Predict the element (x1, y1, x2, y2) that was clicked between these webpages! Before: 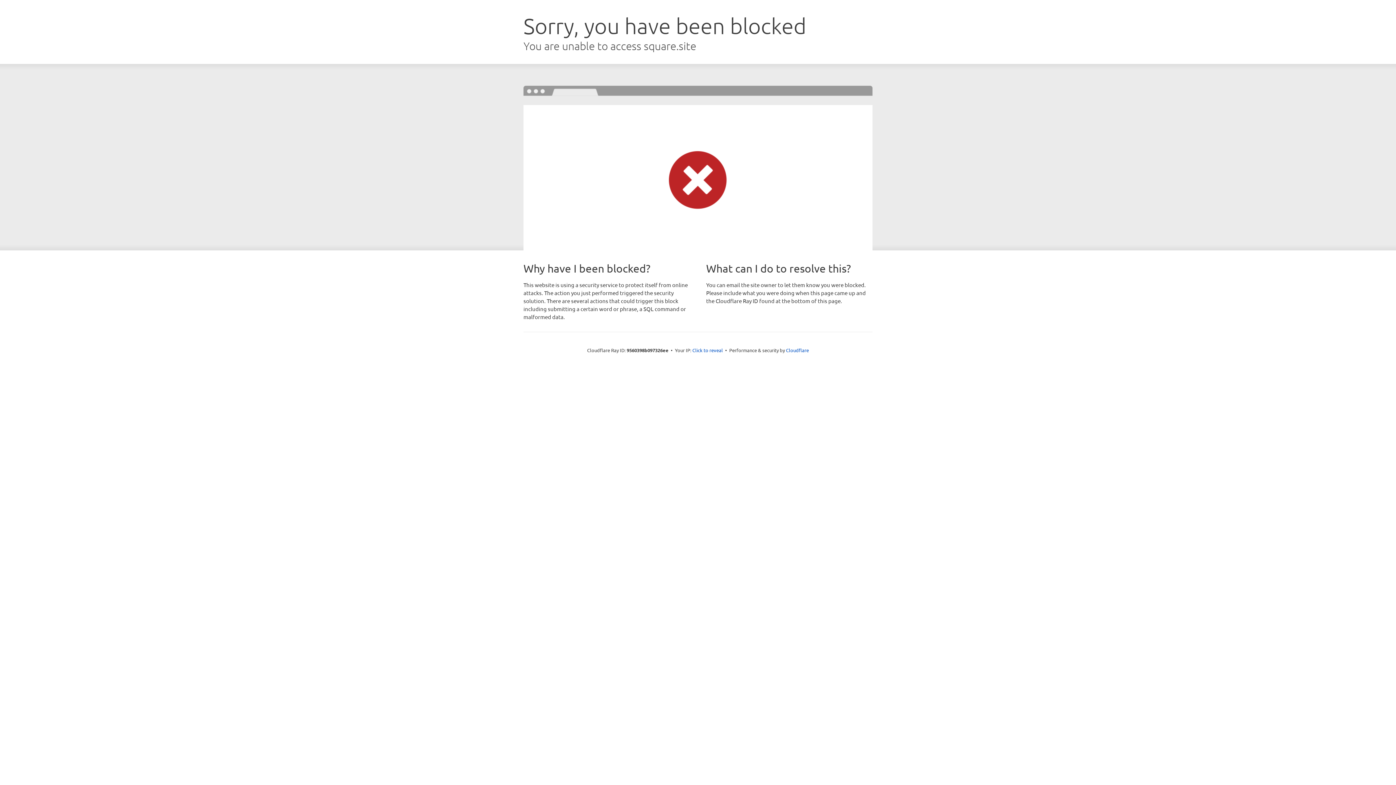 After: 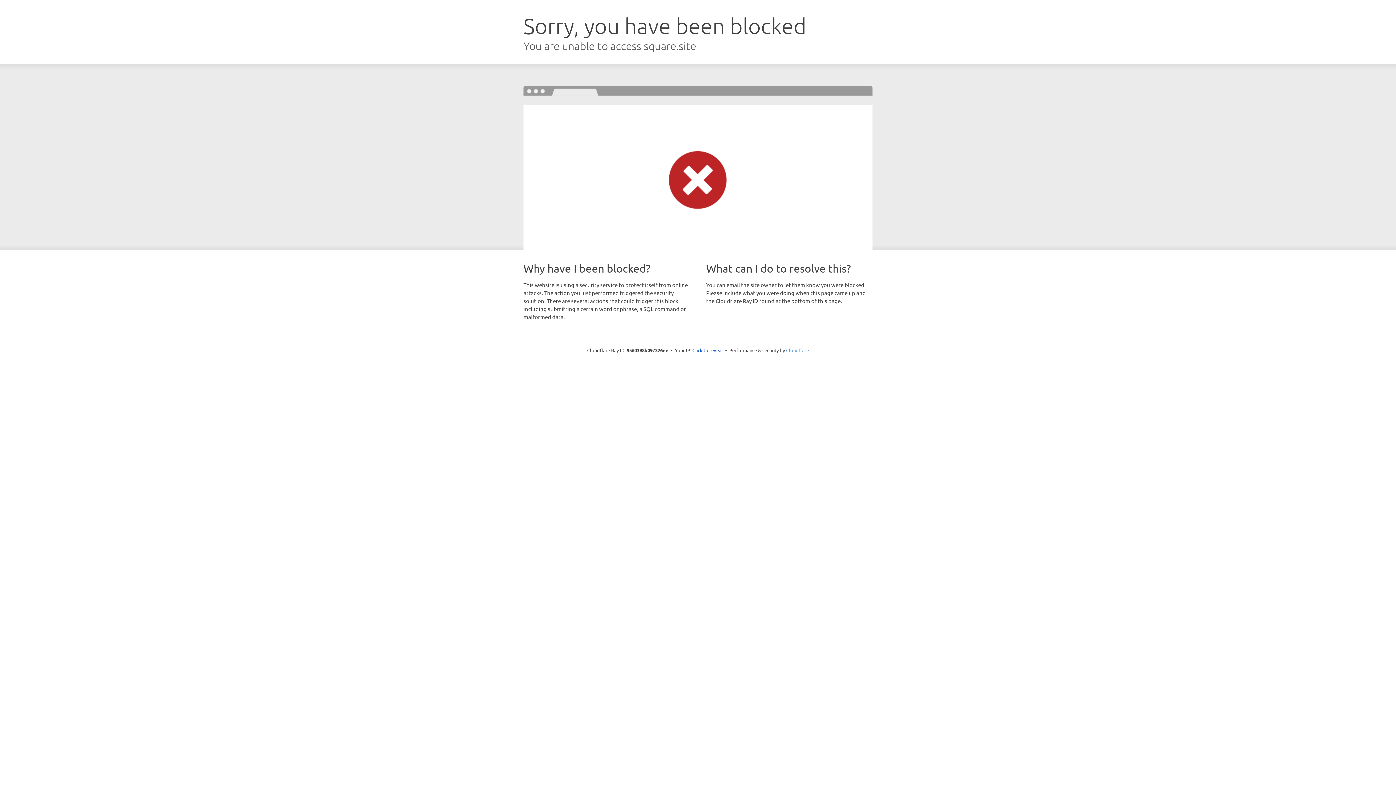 Action: label: Cloudflare bbox: (786, 347, 809, 353)